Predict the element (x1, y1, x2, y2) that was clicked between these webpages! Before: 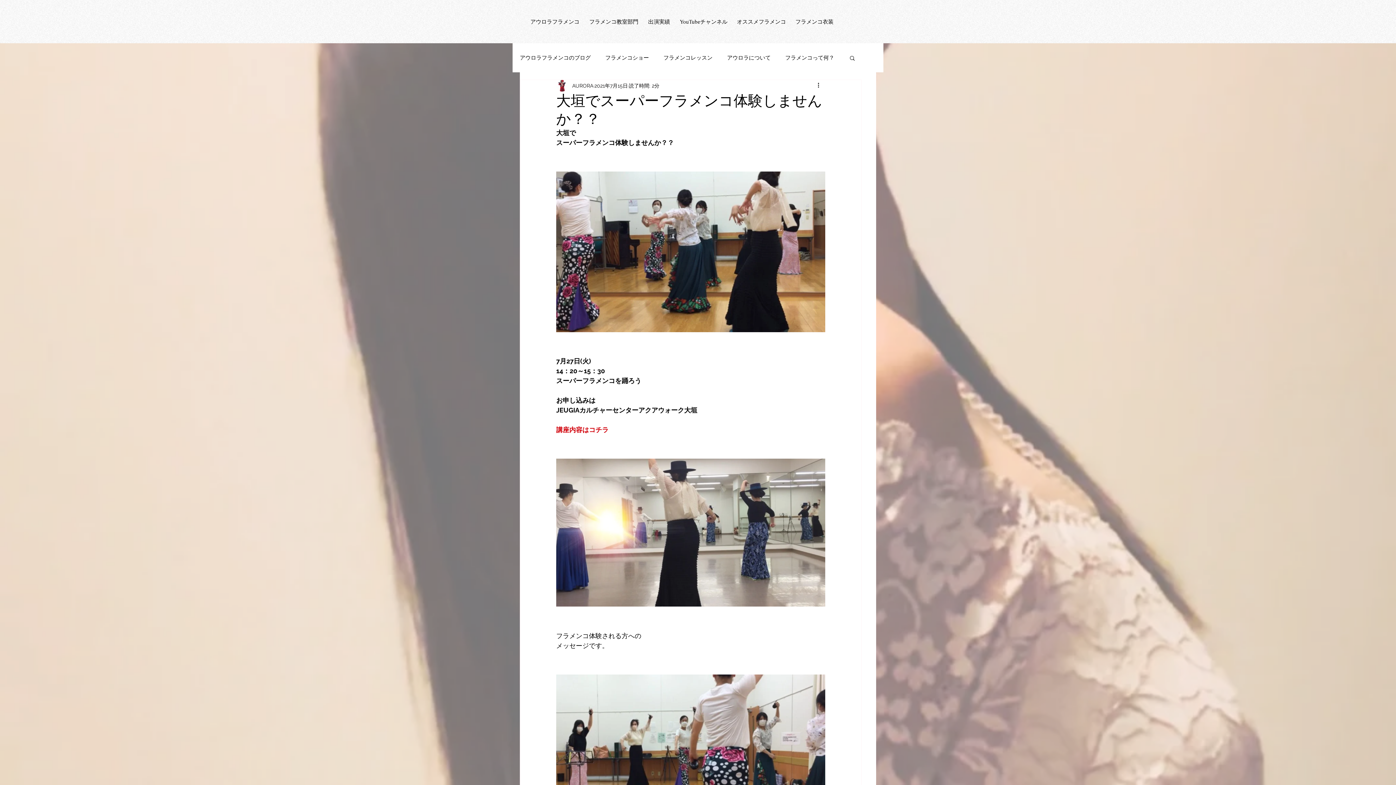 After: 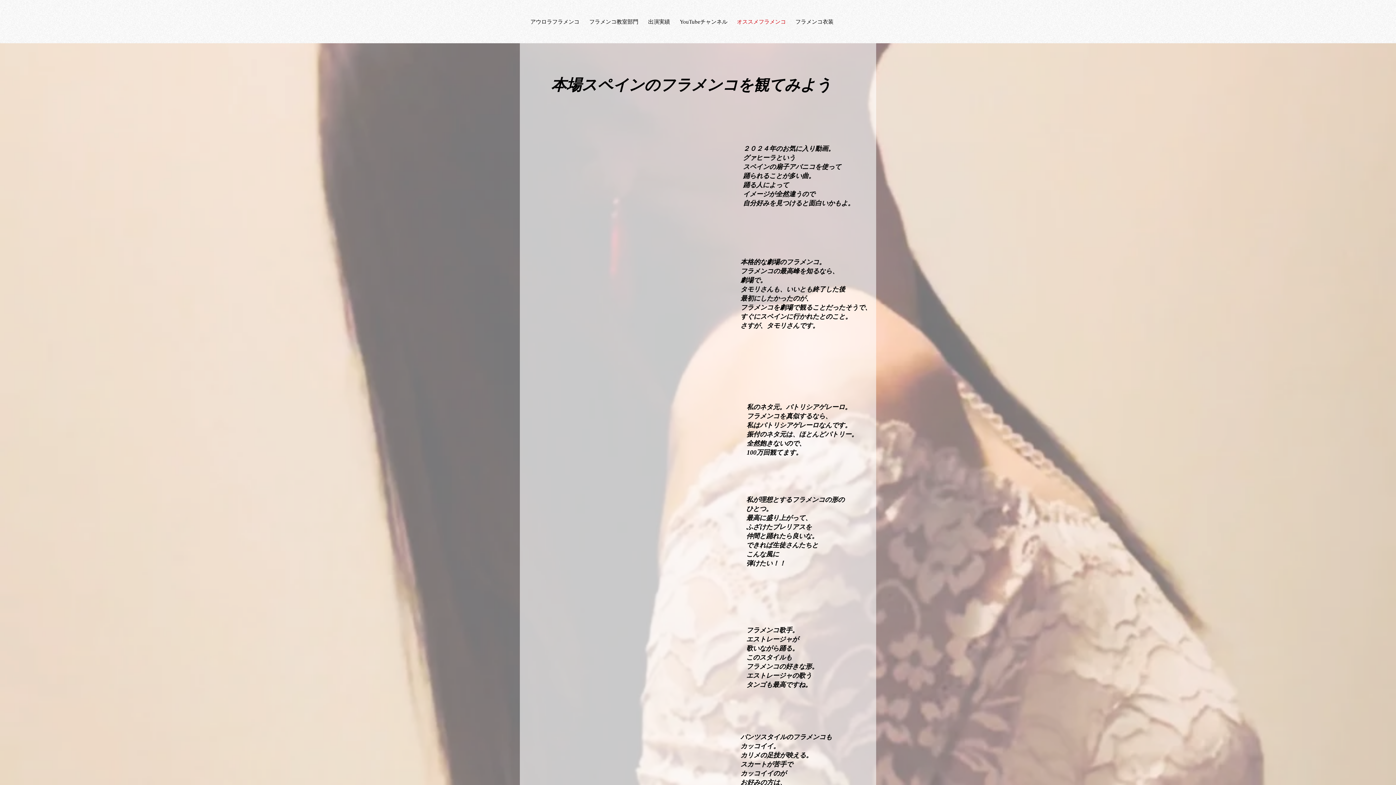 Action: bbox: (733, 12, 792, 31) label: オススメフラメンコ